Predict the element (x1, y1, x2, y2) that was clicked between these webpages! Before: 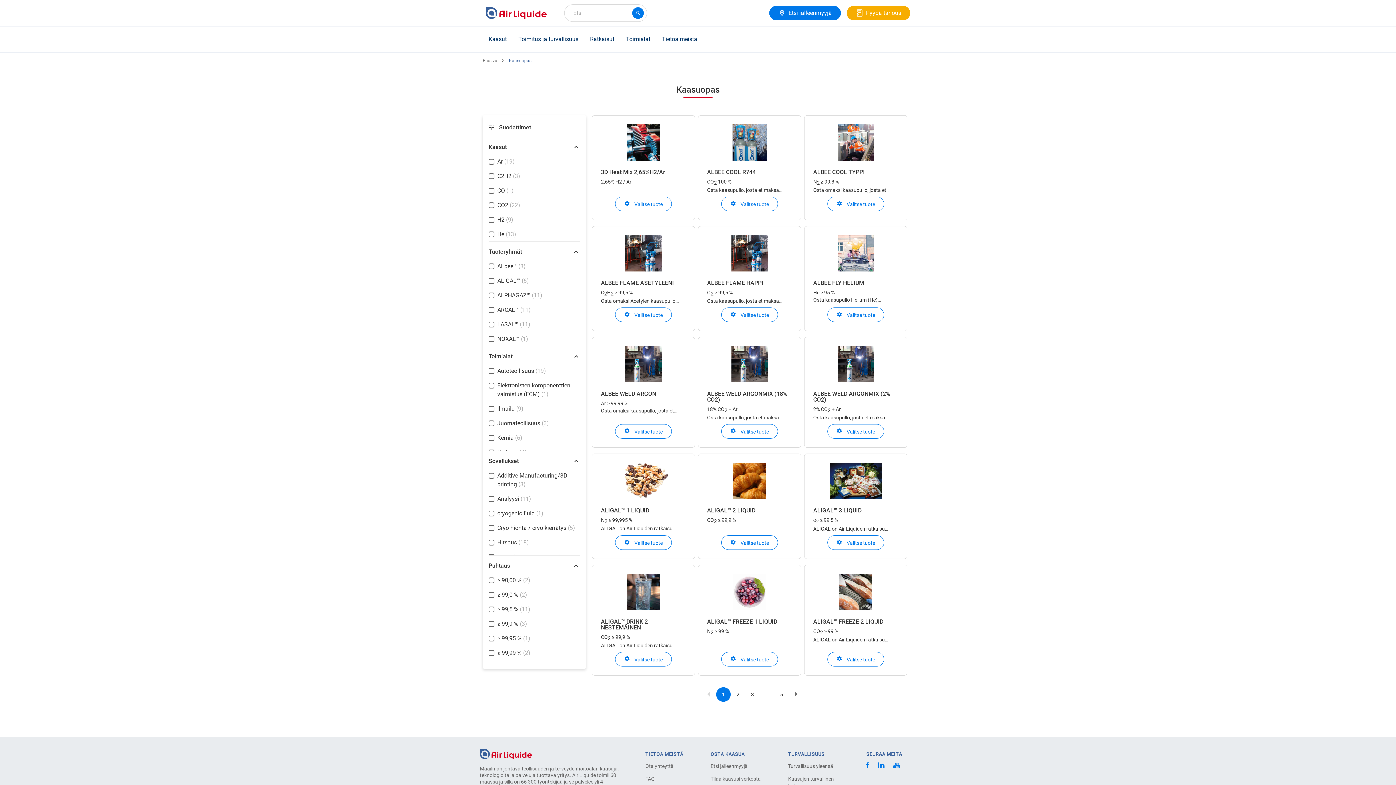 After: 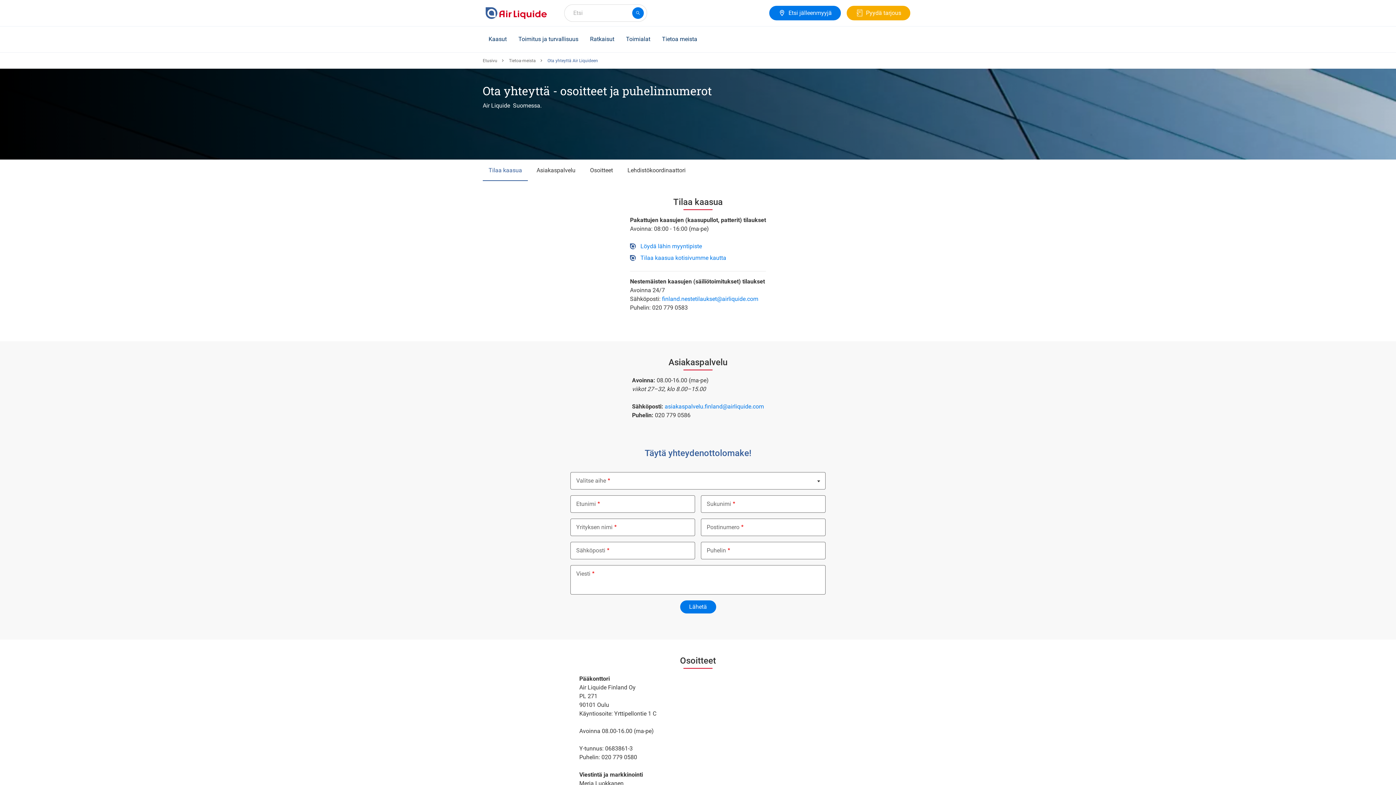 Action: bbox: (645, 763, 673, 770) label: Ota yhteyttä